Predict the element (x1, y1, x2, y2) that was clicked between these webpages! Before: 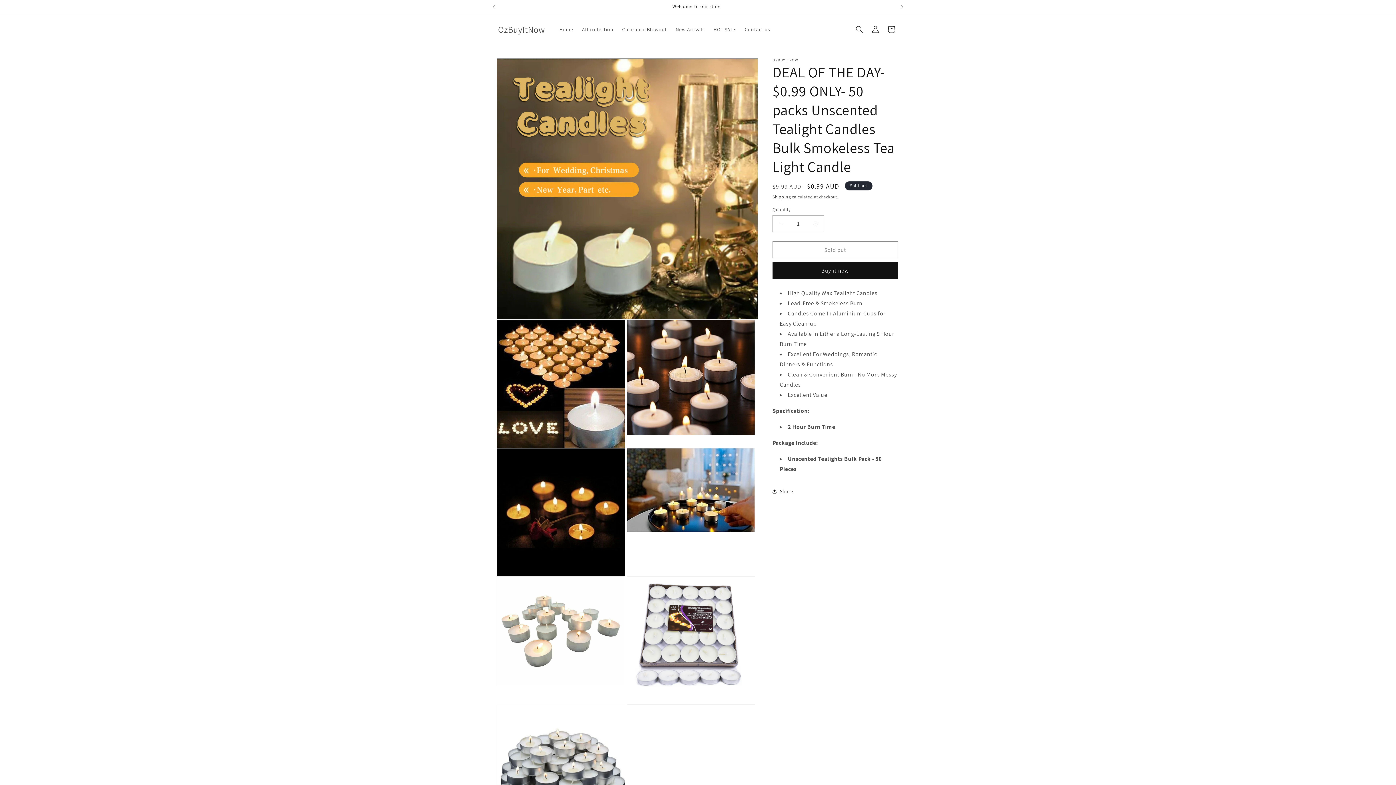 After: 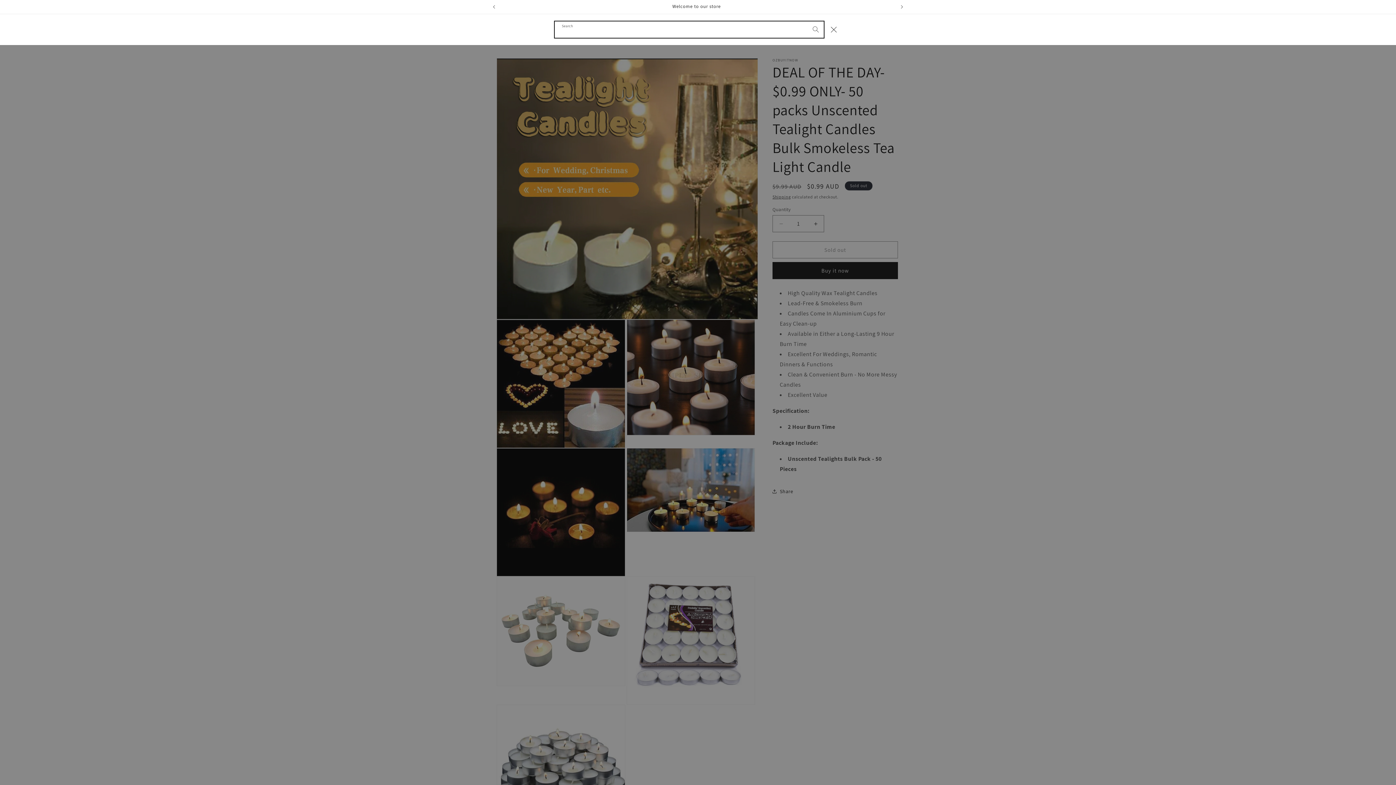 Action: bbox: (851, 21, 867, 37) label: Search